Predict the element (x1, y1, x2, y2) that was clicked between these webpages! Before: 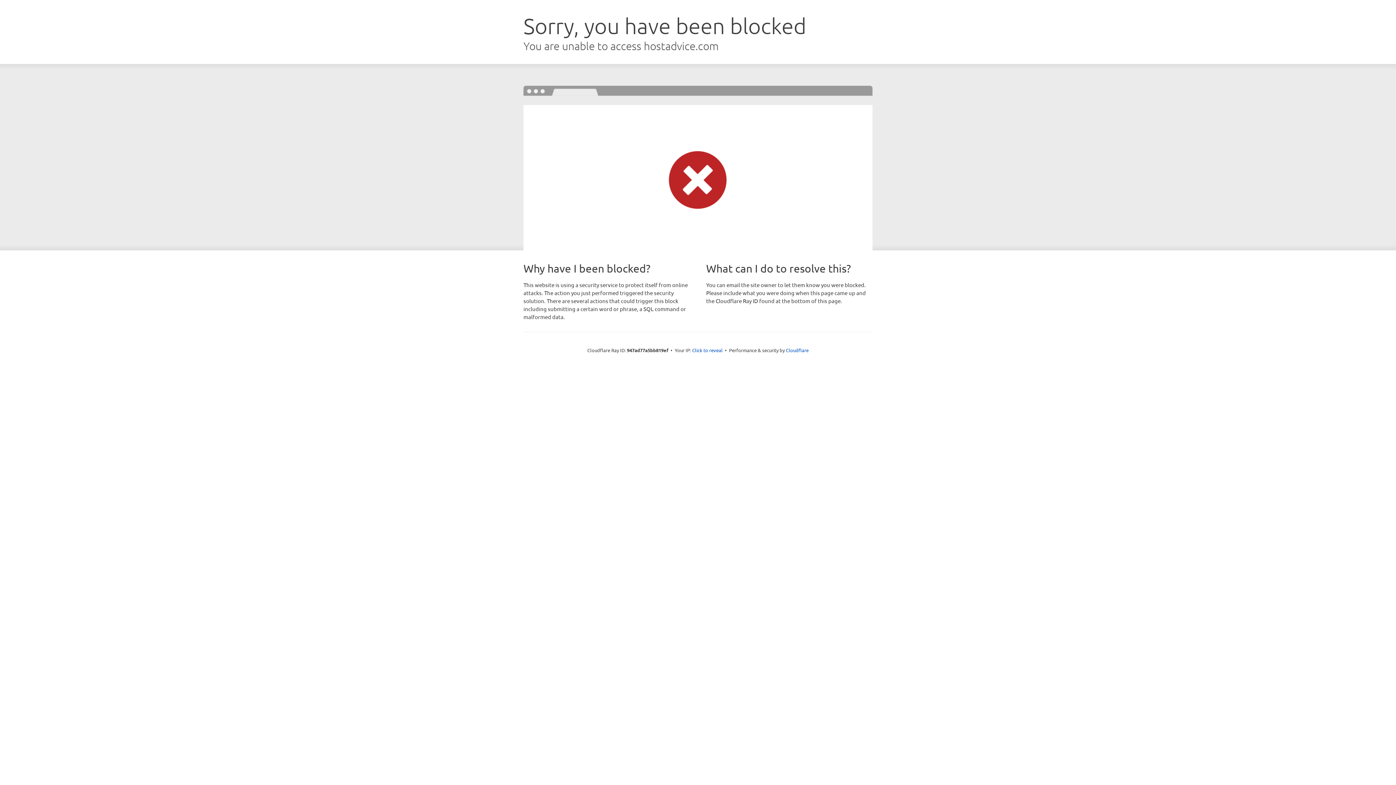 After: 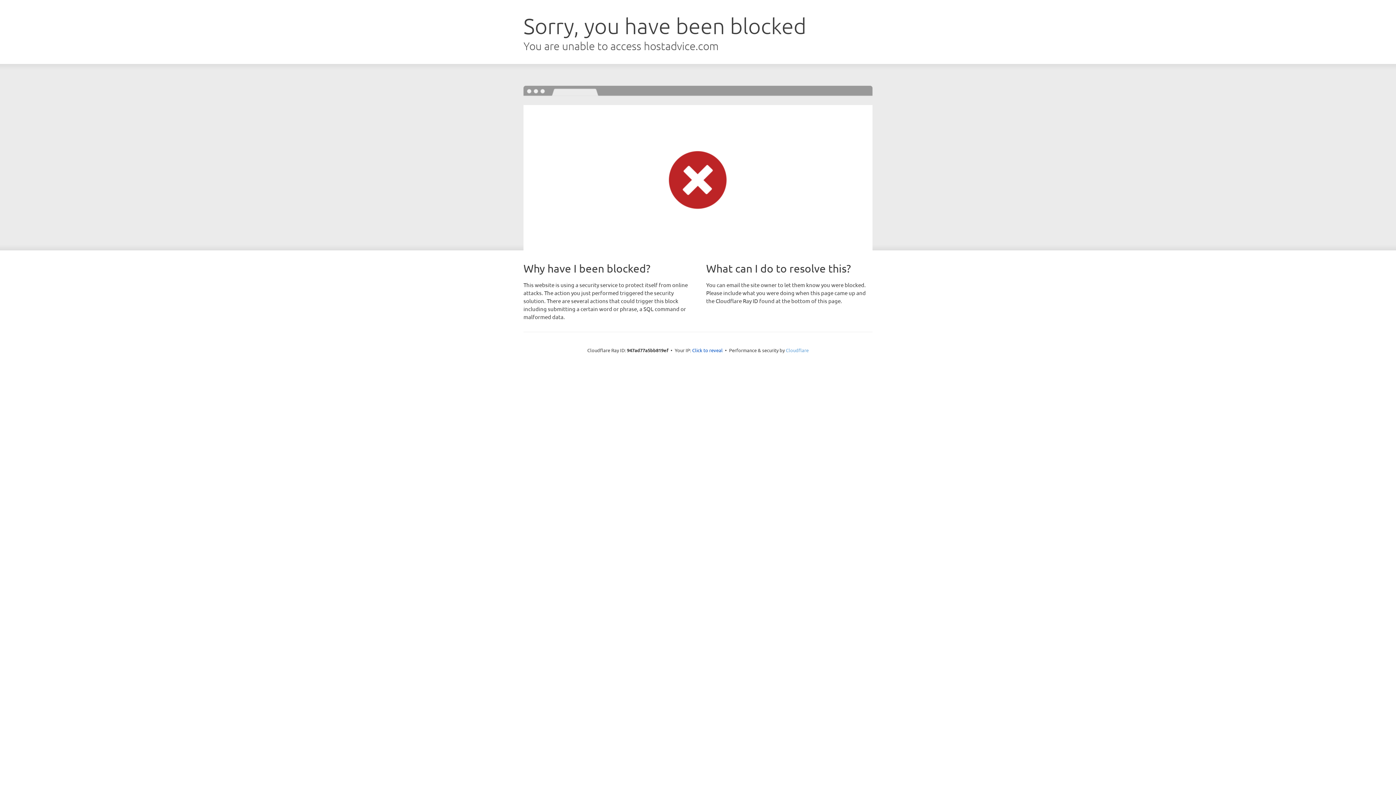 Action: label: Cloudflare bbox: (786, 347, 808, 353)